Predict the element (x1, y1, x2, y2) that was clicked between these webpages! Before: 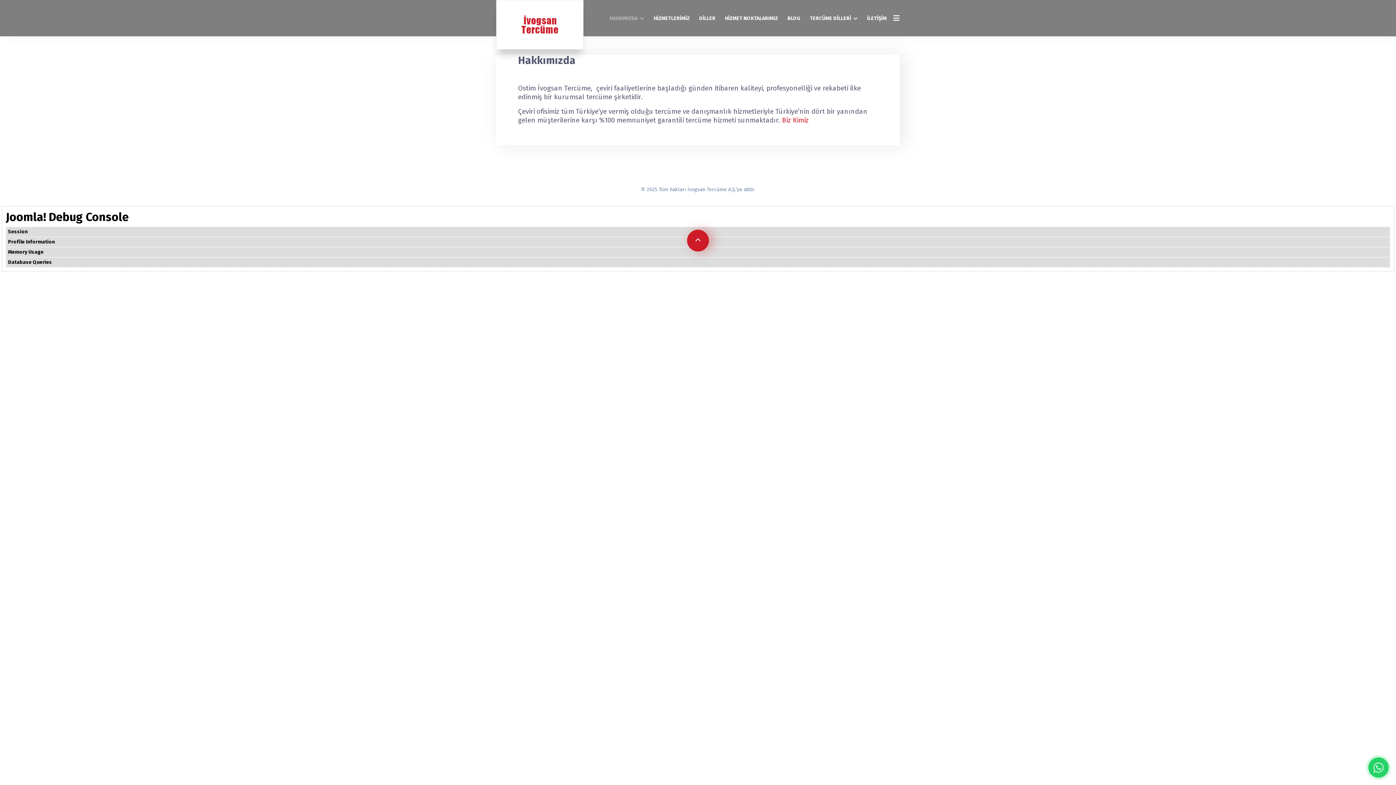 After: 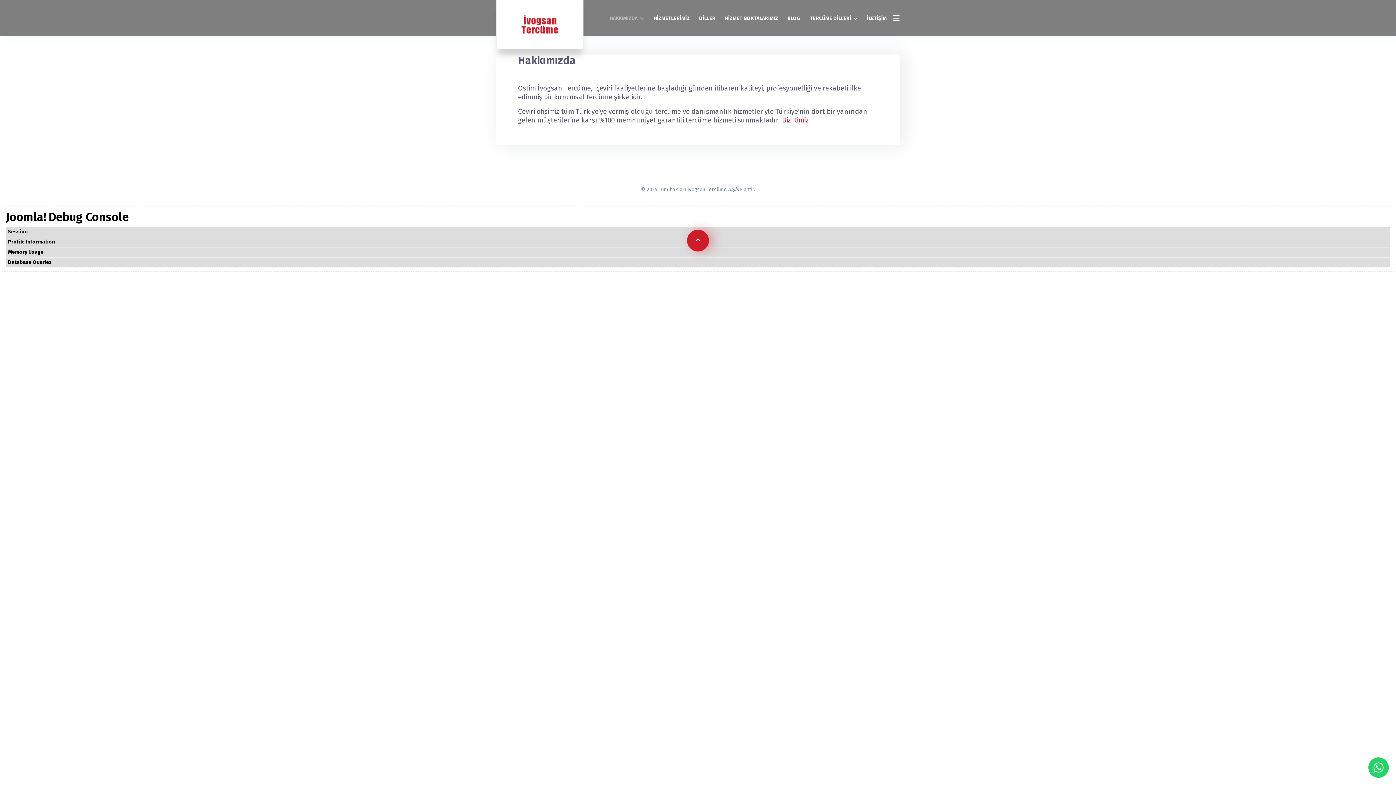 Action: label: HAKKIMIZDA bbox: (605, 12, 649, 24)